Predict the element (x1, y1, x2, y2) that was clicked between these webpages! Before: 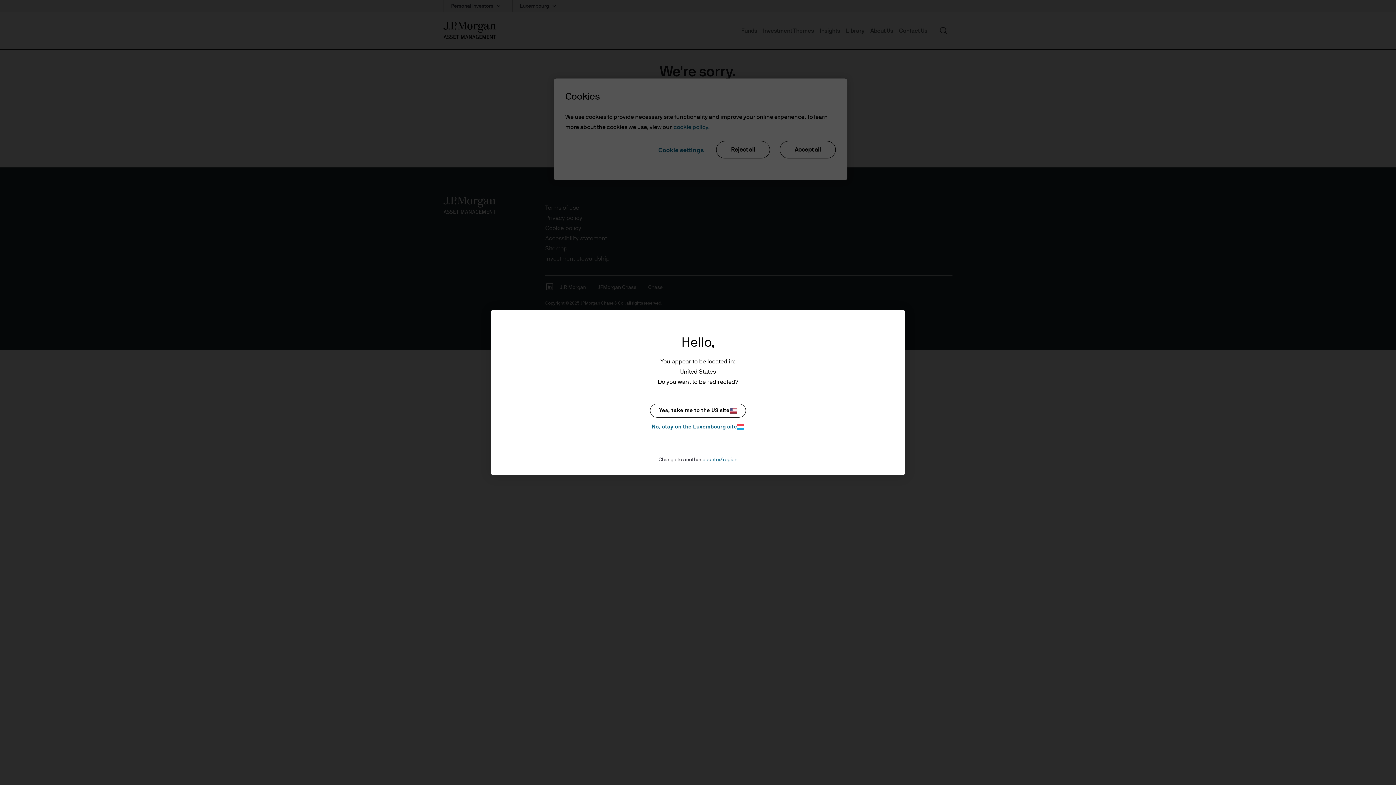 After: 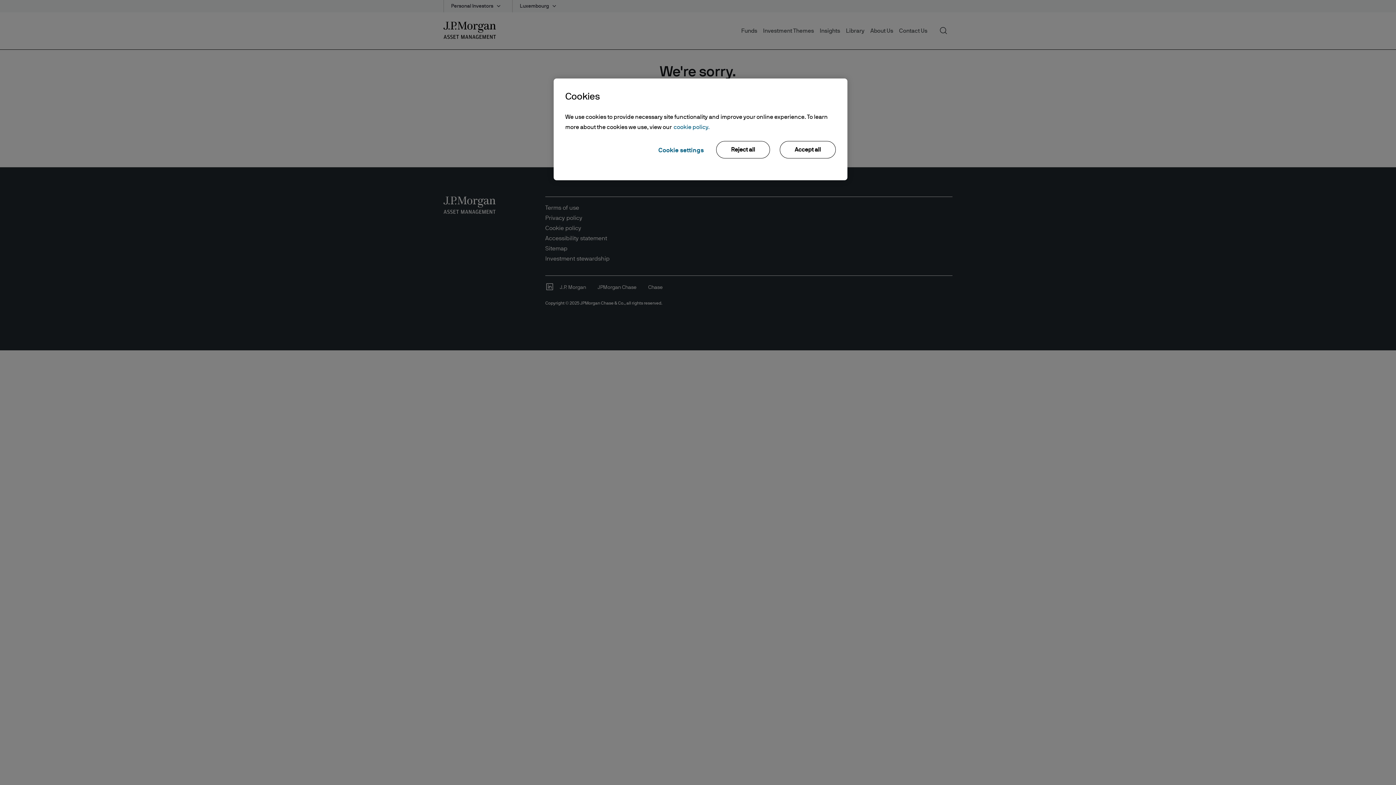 Action: label: No, stay on the Luxembourg site bbox: (650, 422, 746, 431)